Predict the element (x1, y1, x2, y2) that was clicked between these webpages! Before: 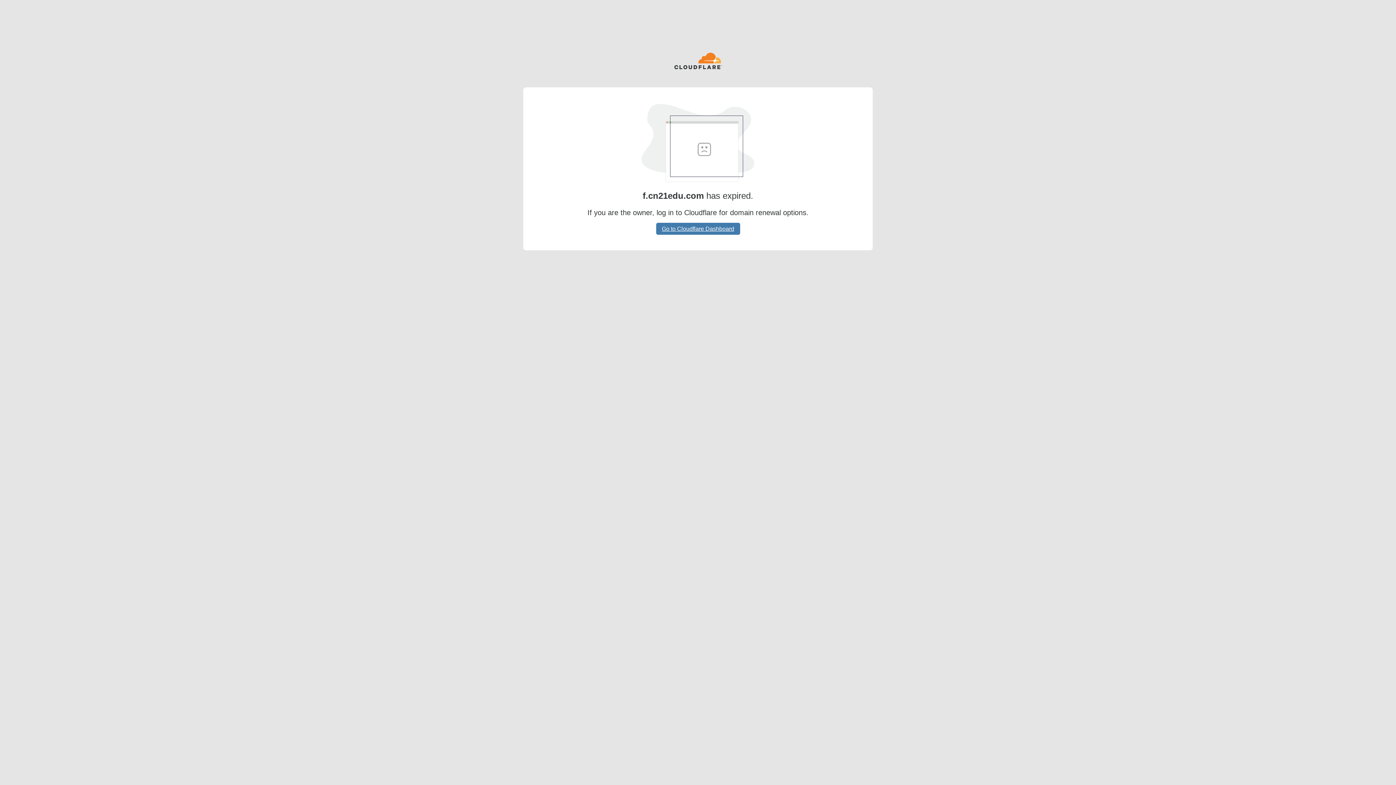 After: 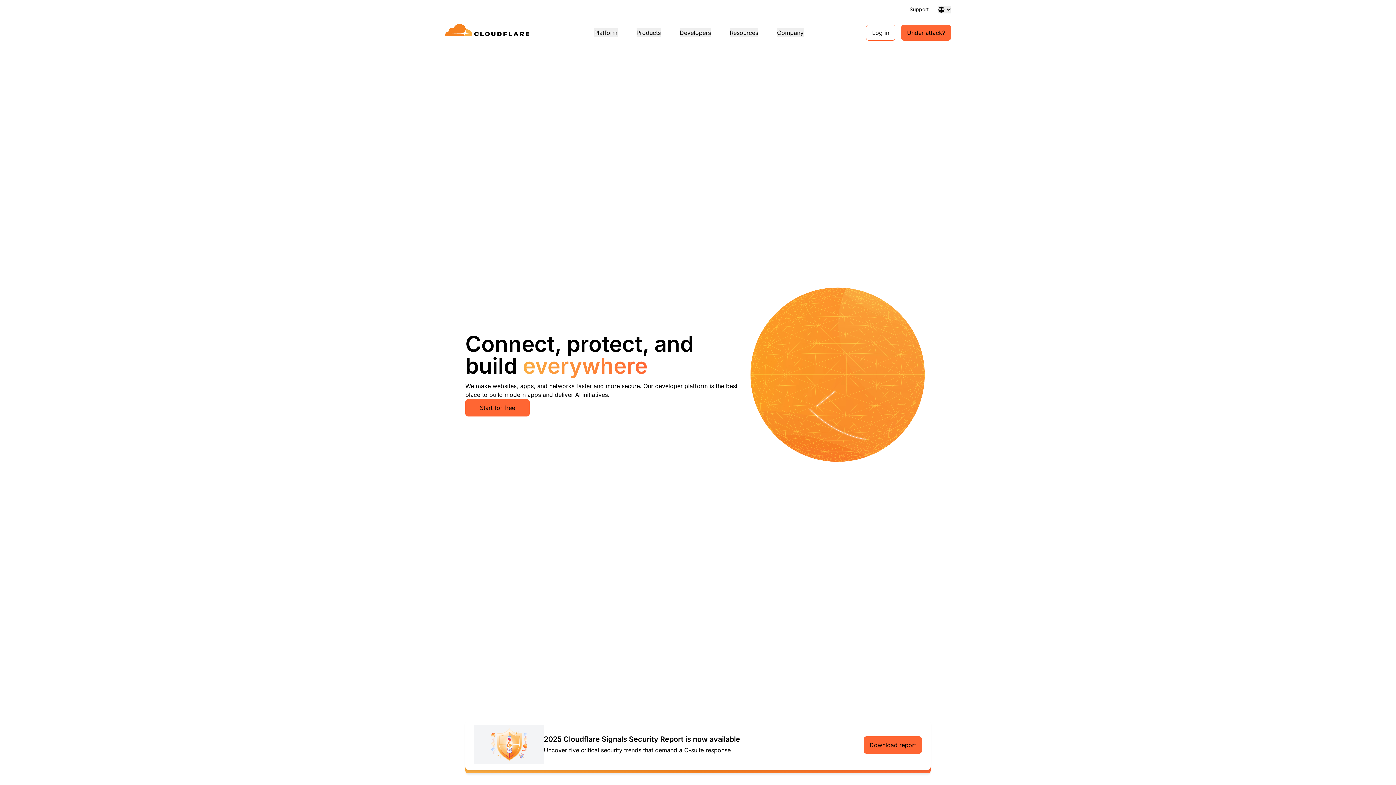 Action: bbox: (674, 52, 722, 70)